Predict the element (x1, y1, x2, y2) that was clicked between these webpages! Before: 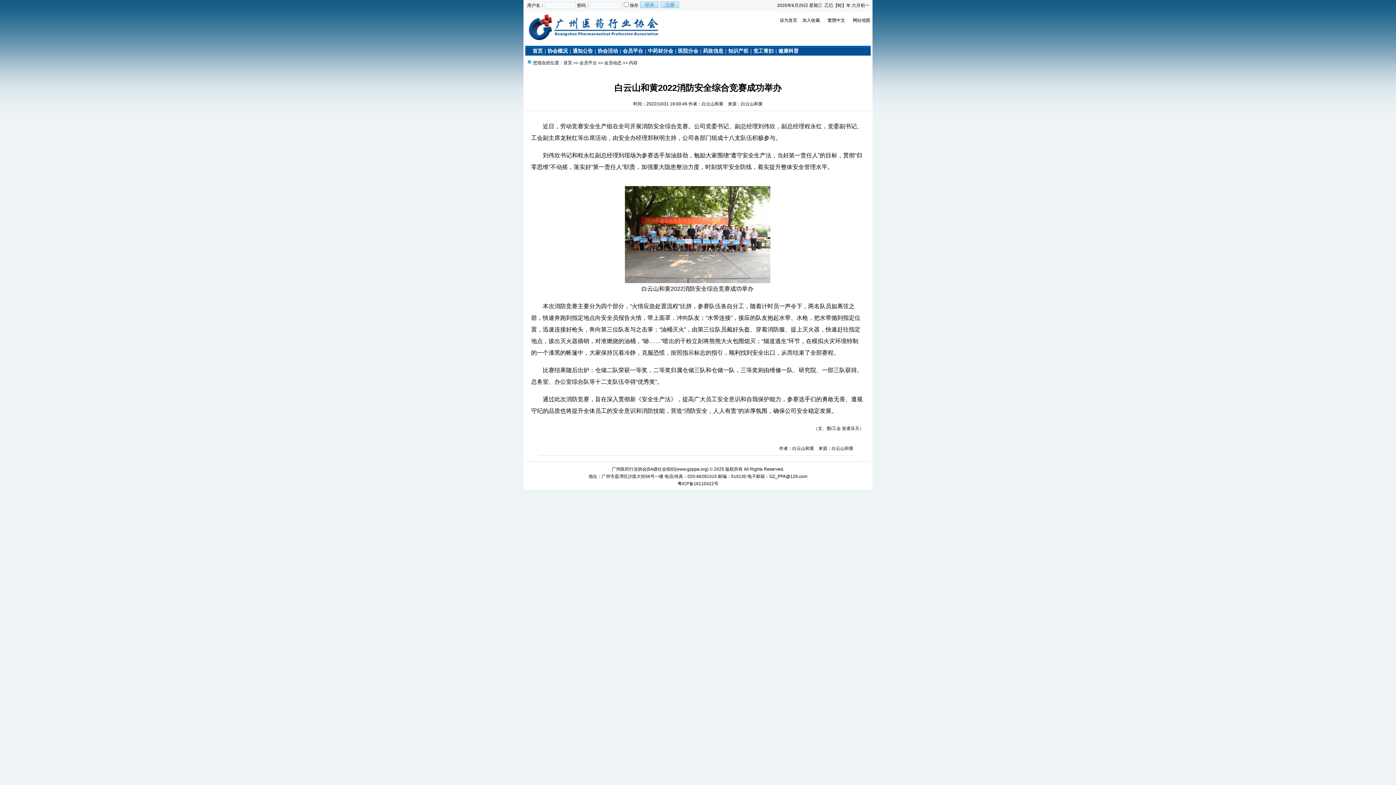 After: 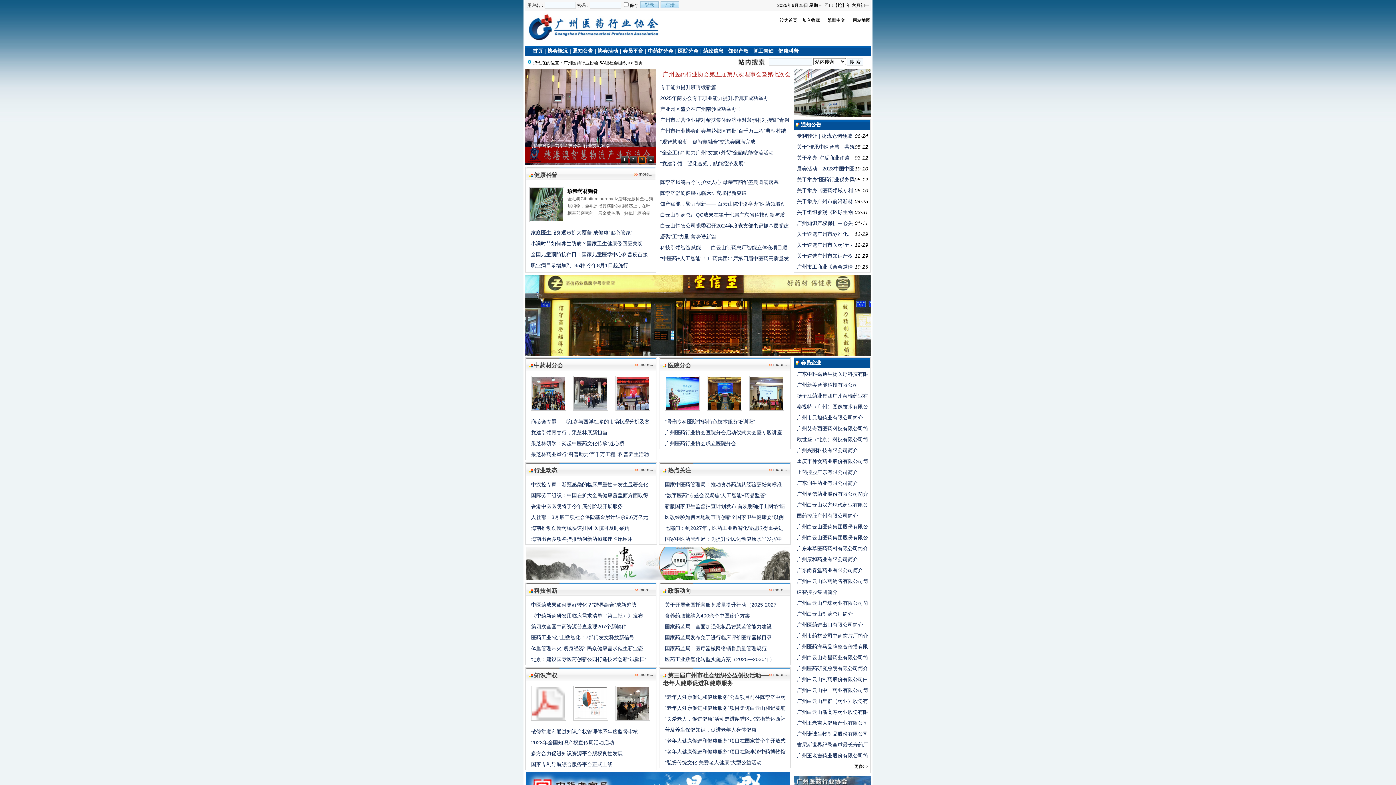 Action: bbox: (525, 38, 663, 43)